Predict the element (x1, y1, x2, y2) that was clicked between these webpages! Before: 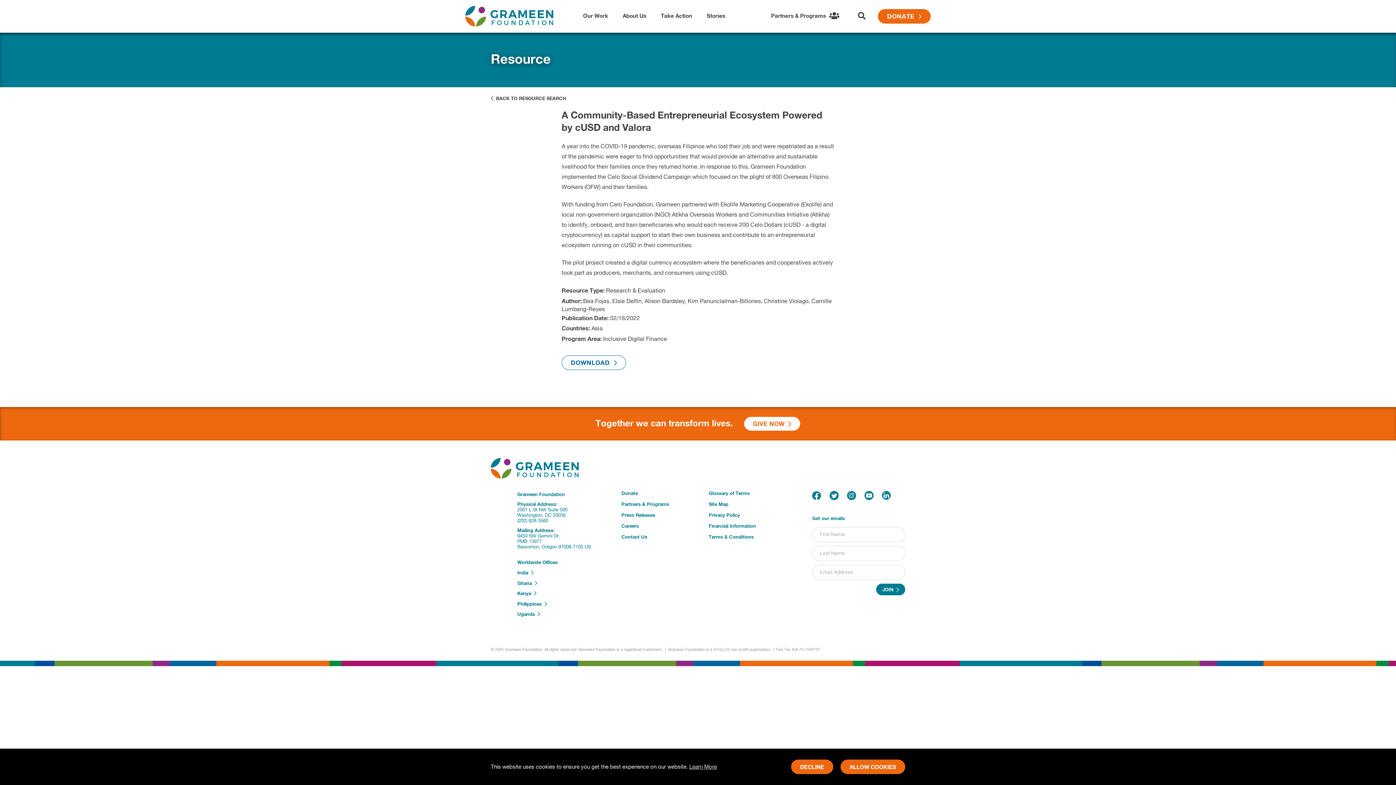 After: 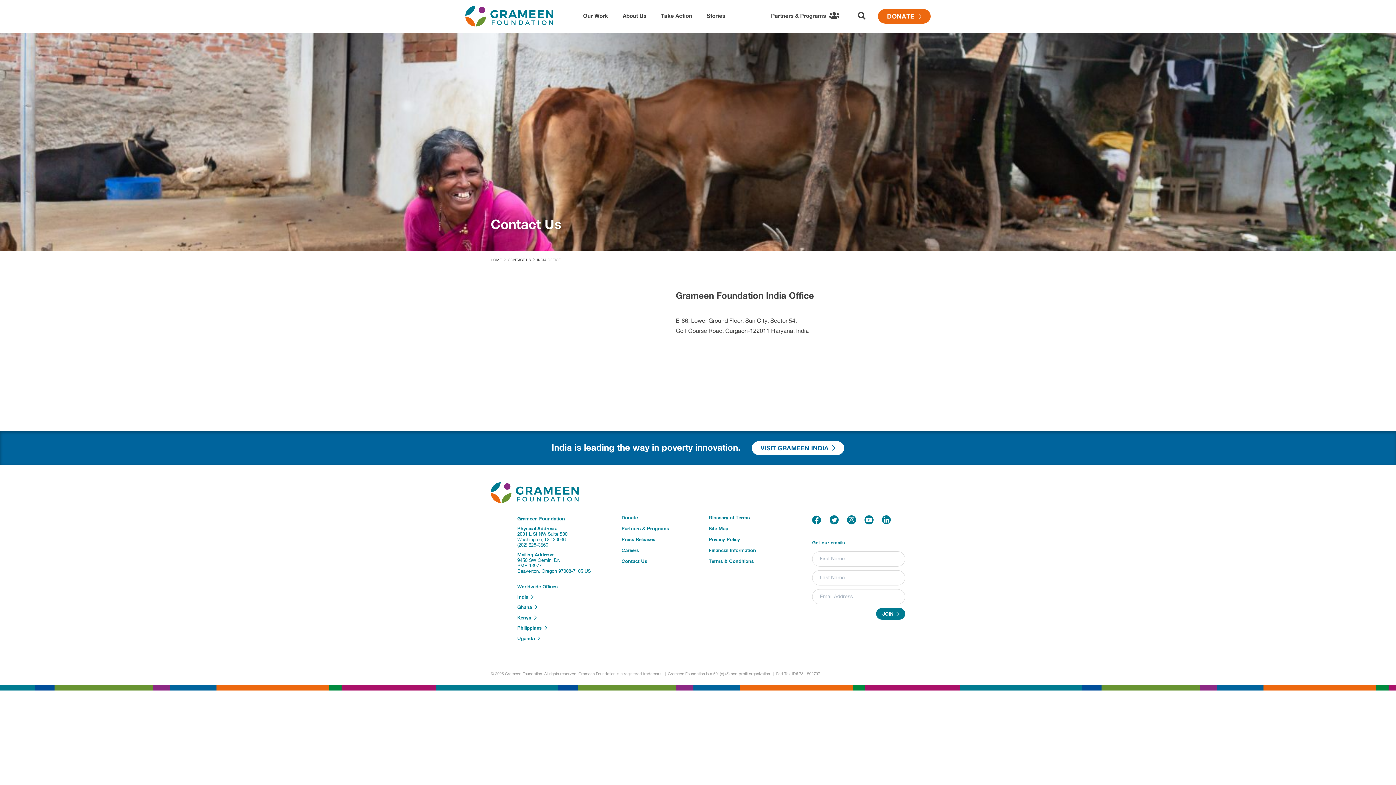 Action: bbox: (517, 570, 590, 576) label: India  